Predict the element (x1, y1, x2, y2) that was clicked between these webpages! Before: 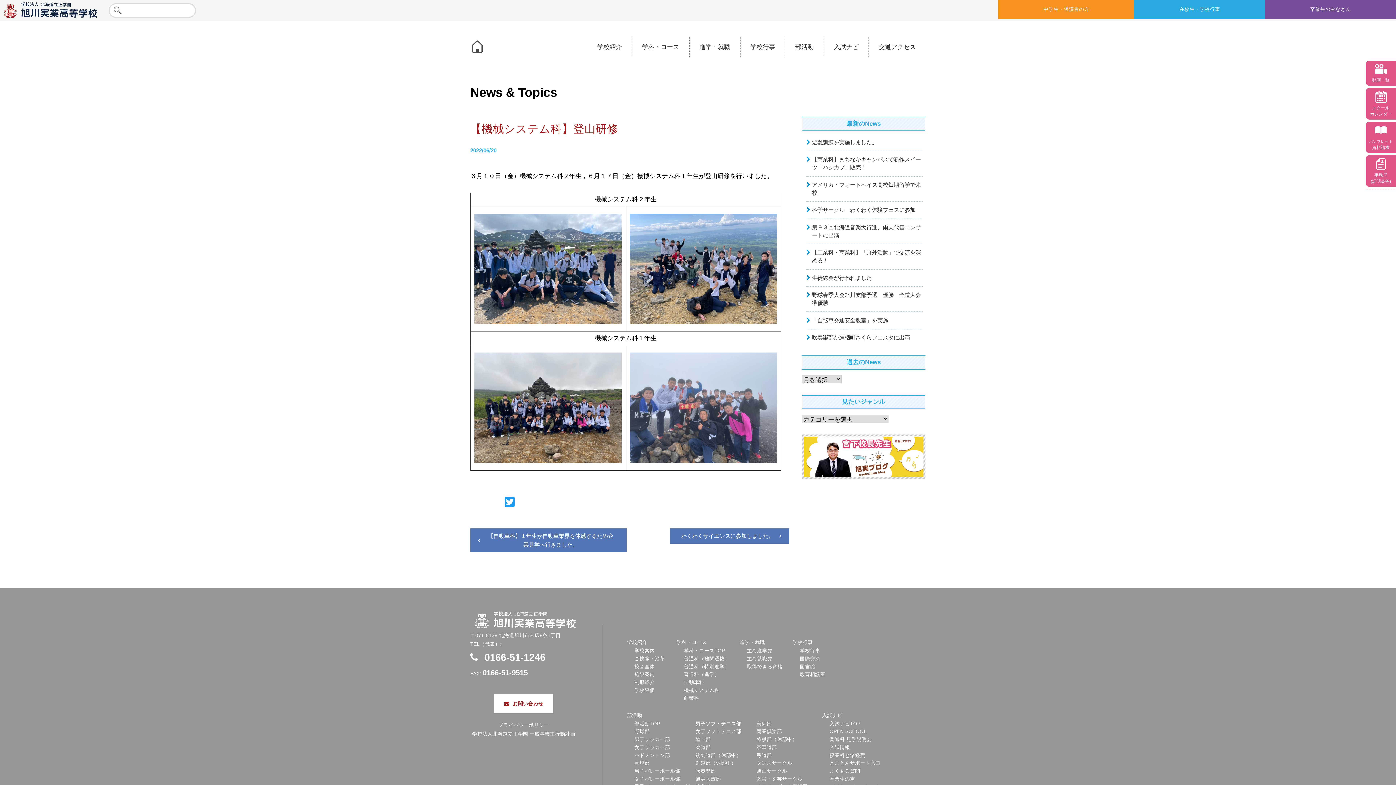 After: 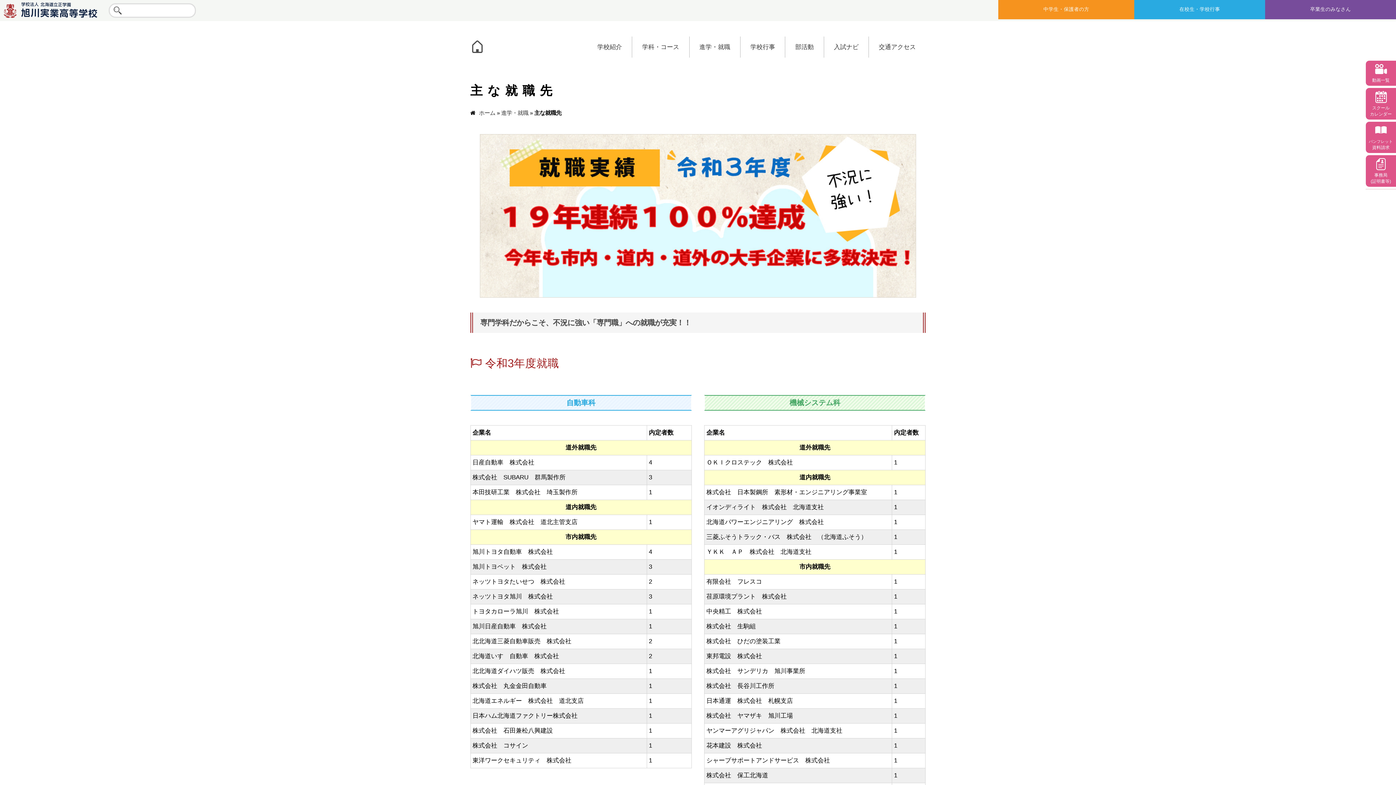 Action: label: 主な就職先 bbox: (747, 656, 772, 661)